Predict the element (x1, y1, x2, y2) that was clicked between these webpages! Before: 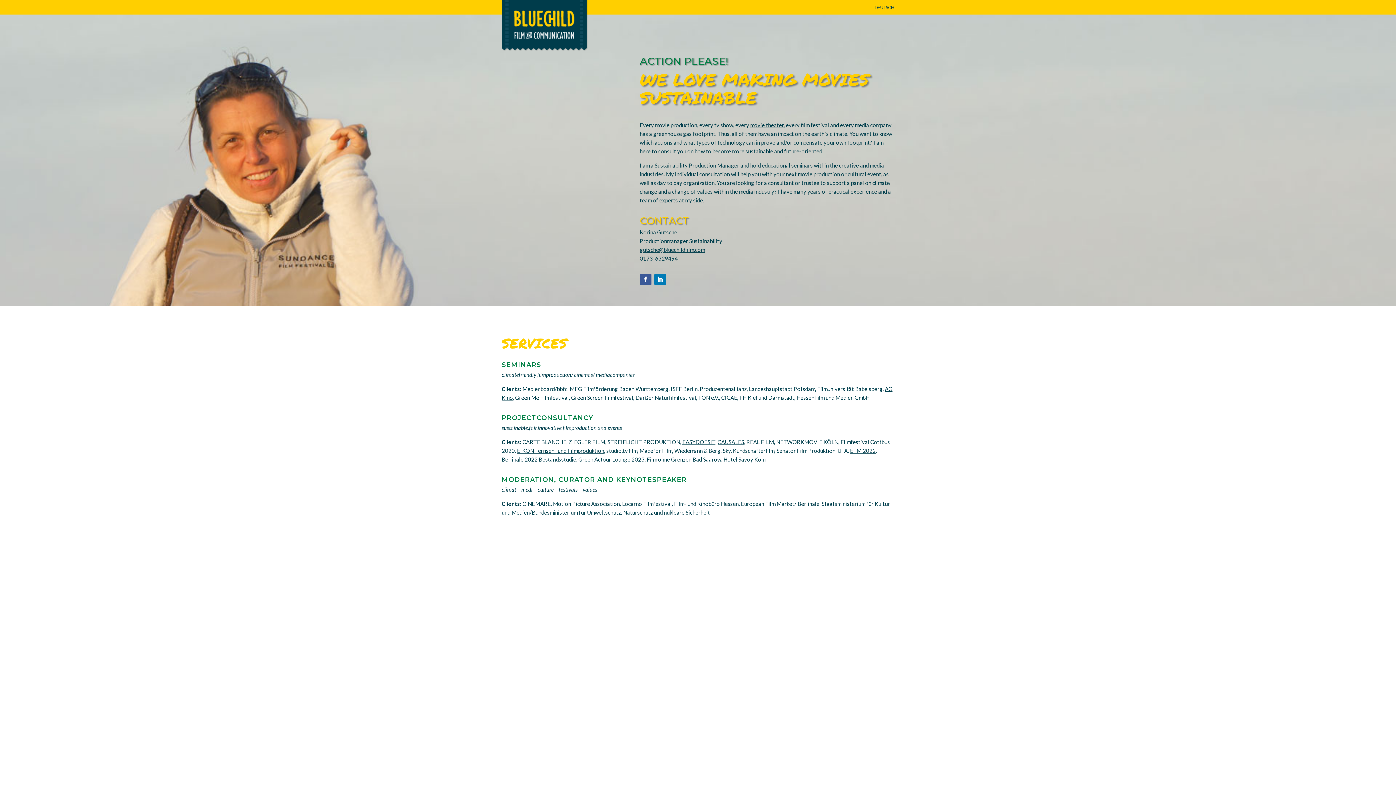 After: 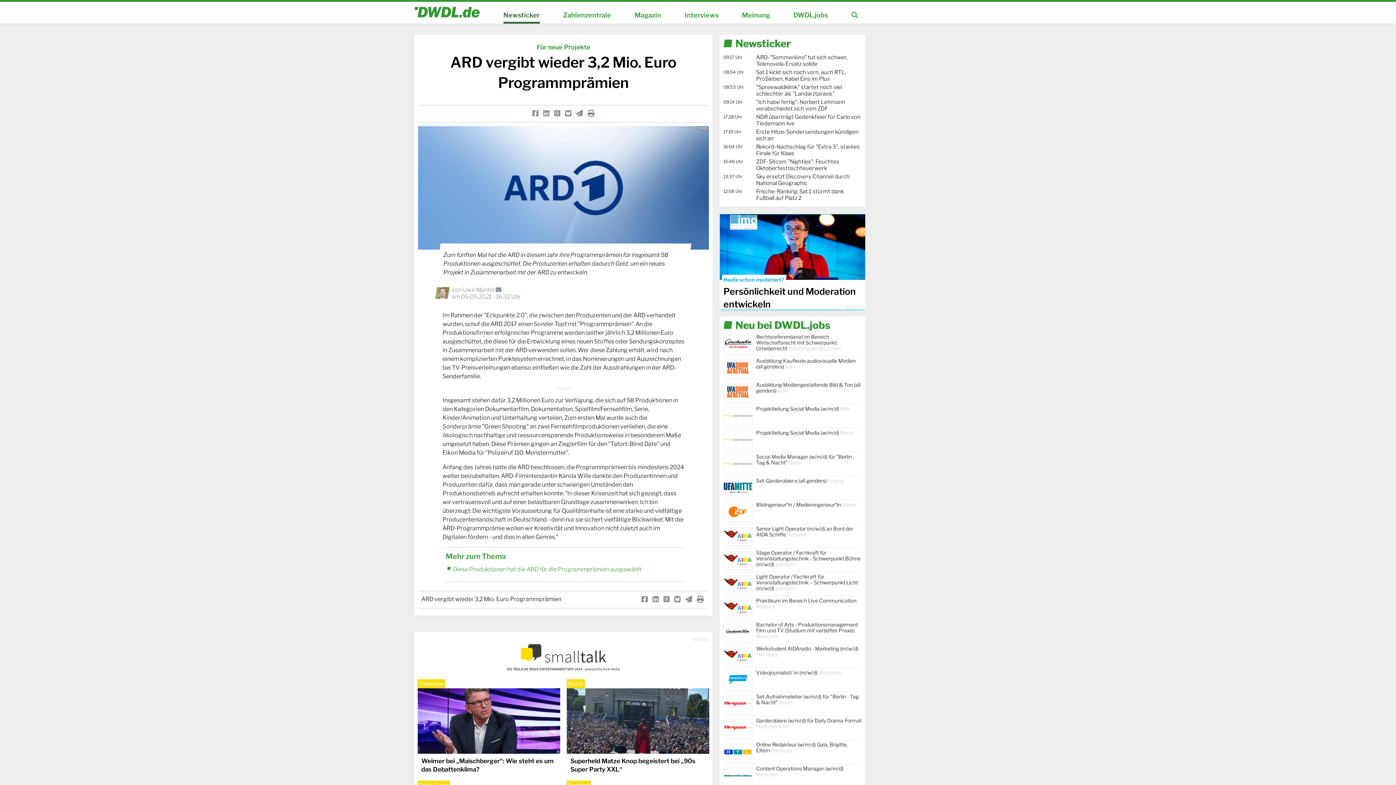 Action: label: EIKON Fernseh- und Filmproduktion bbox: (517, 447, 604, 454)